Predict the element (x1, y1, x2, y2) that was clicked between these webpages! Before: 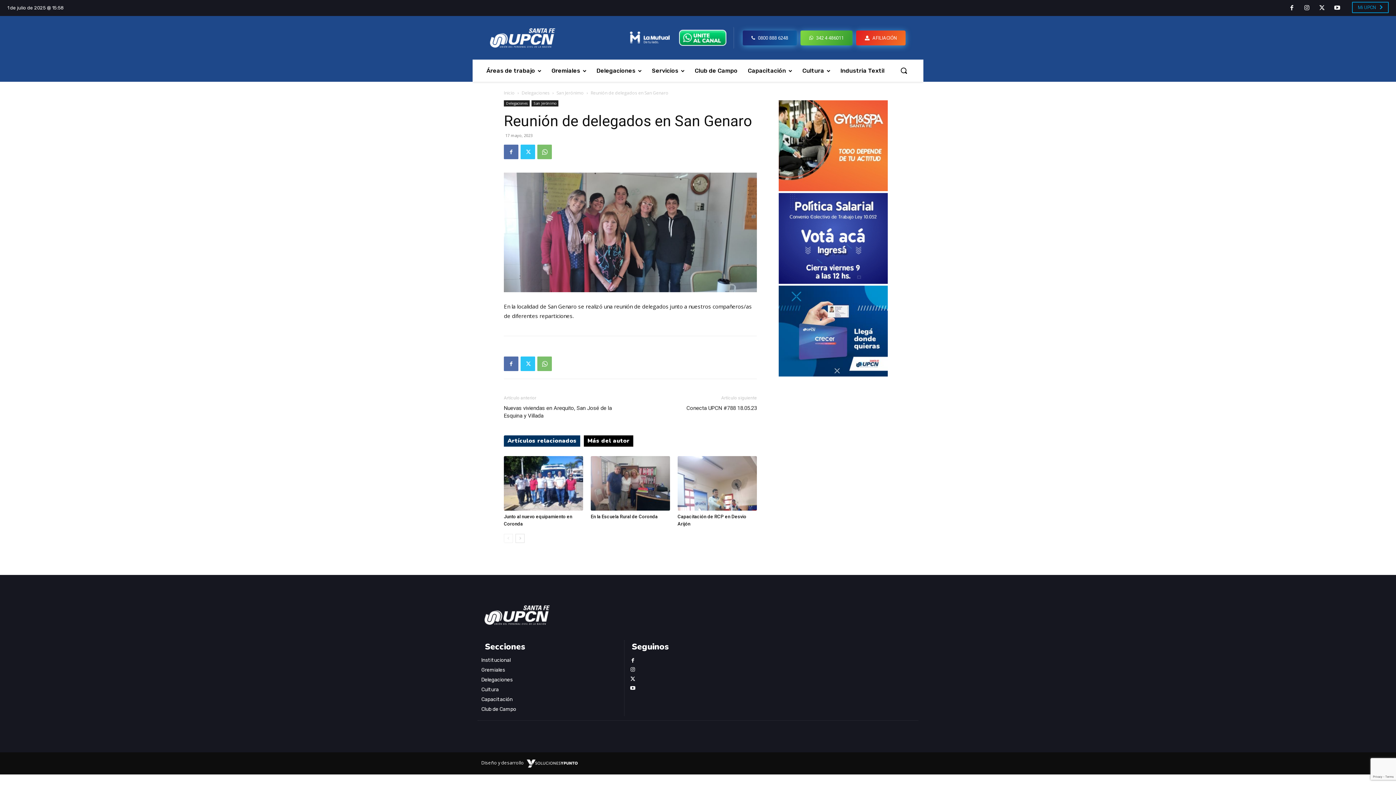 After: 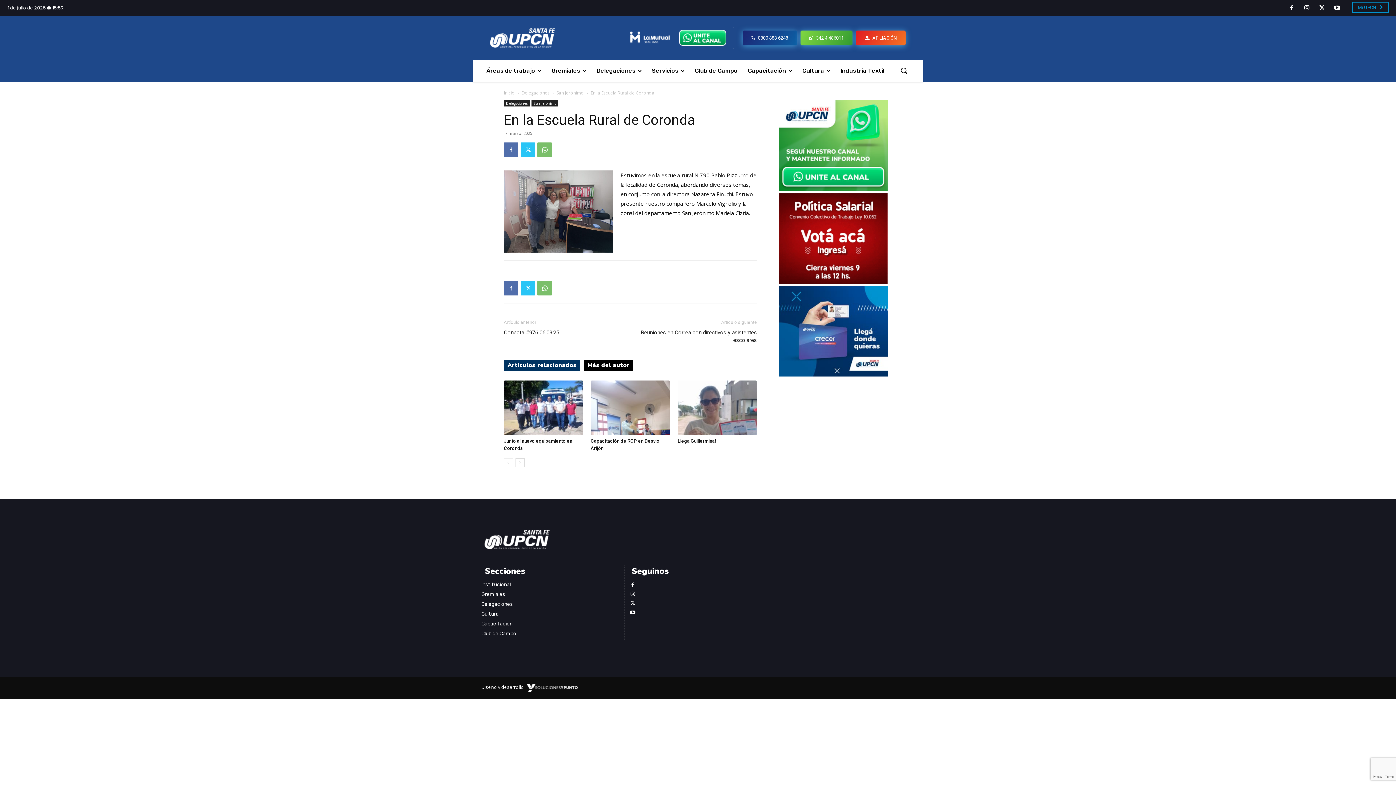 Action: bbox: (590, 456, 670, 511)